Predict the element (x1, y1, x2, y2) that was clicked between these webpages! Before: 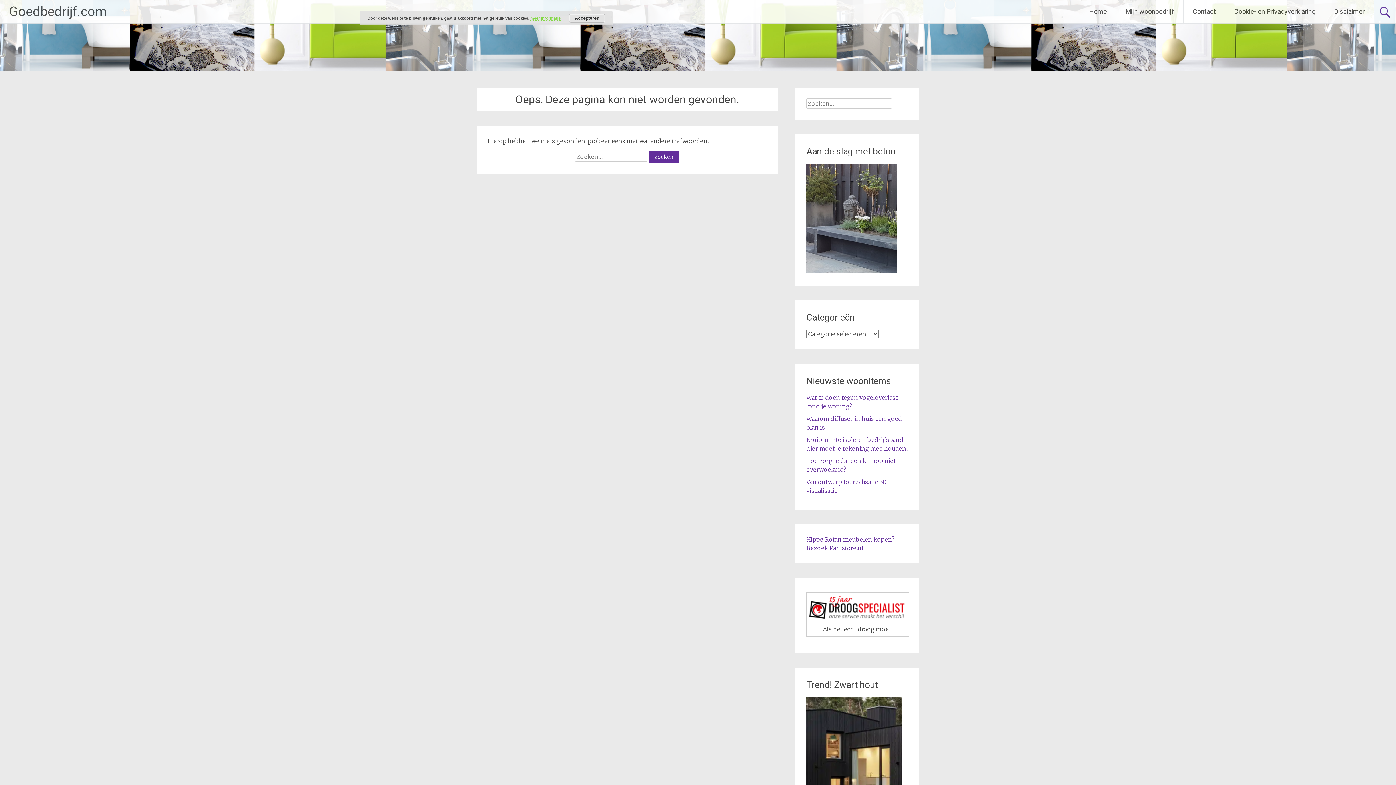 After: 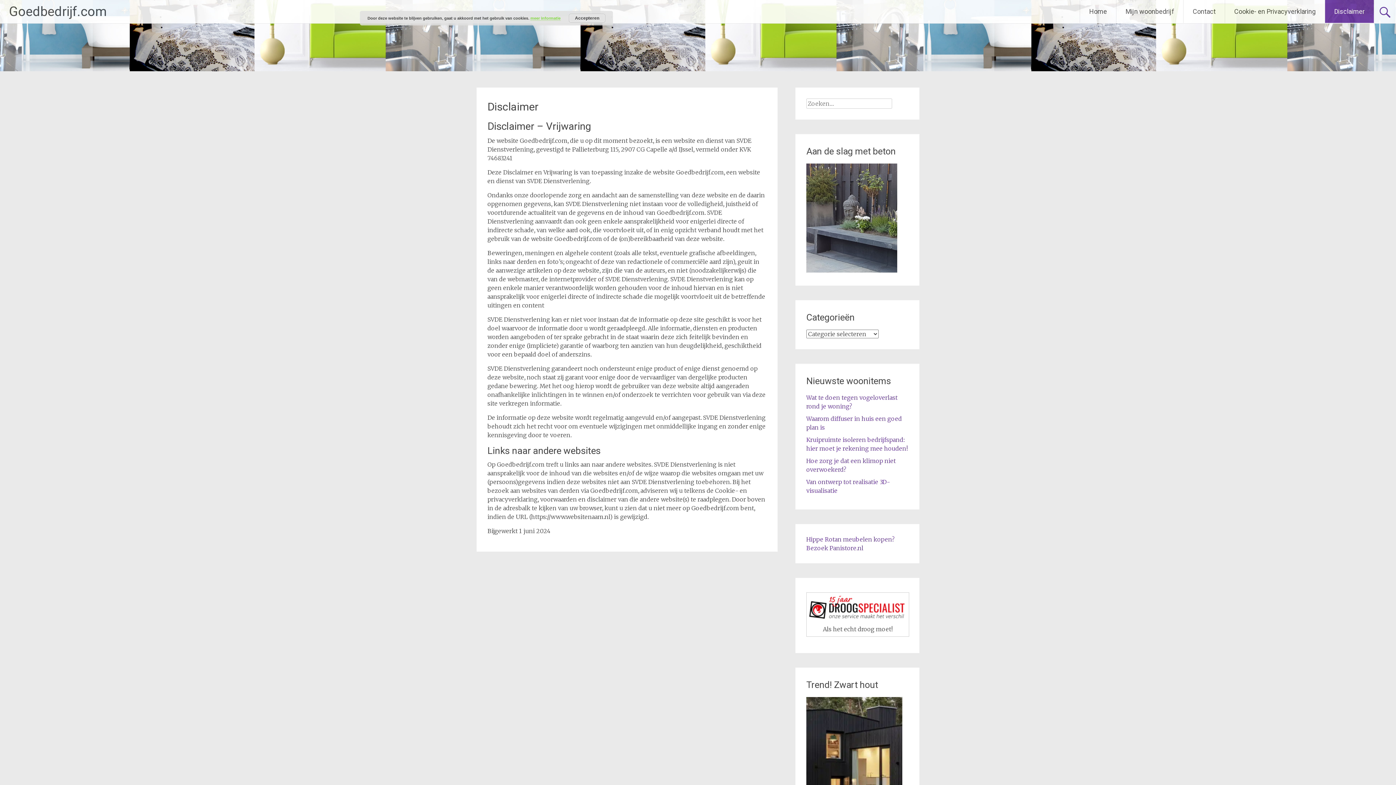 Action: label: Disclaimer bbox: (1325, 0, 1374, 22)